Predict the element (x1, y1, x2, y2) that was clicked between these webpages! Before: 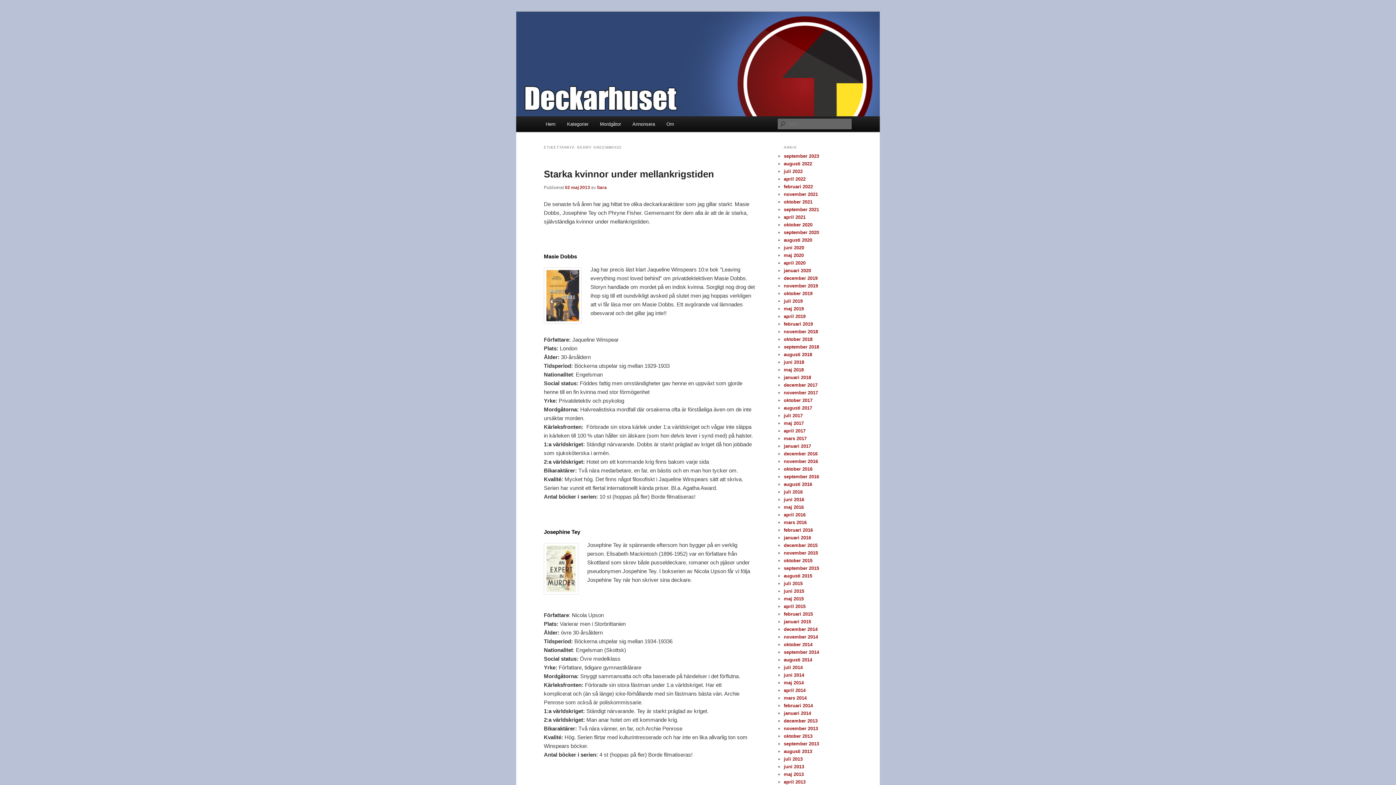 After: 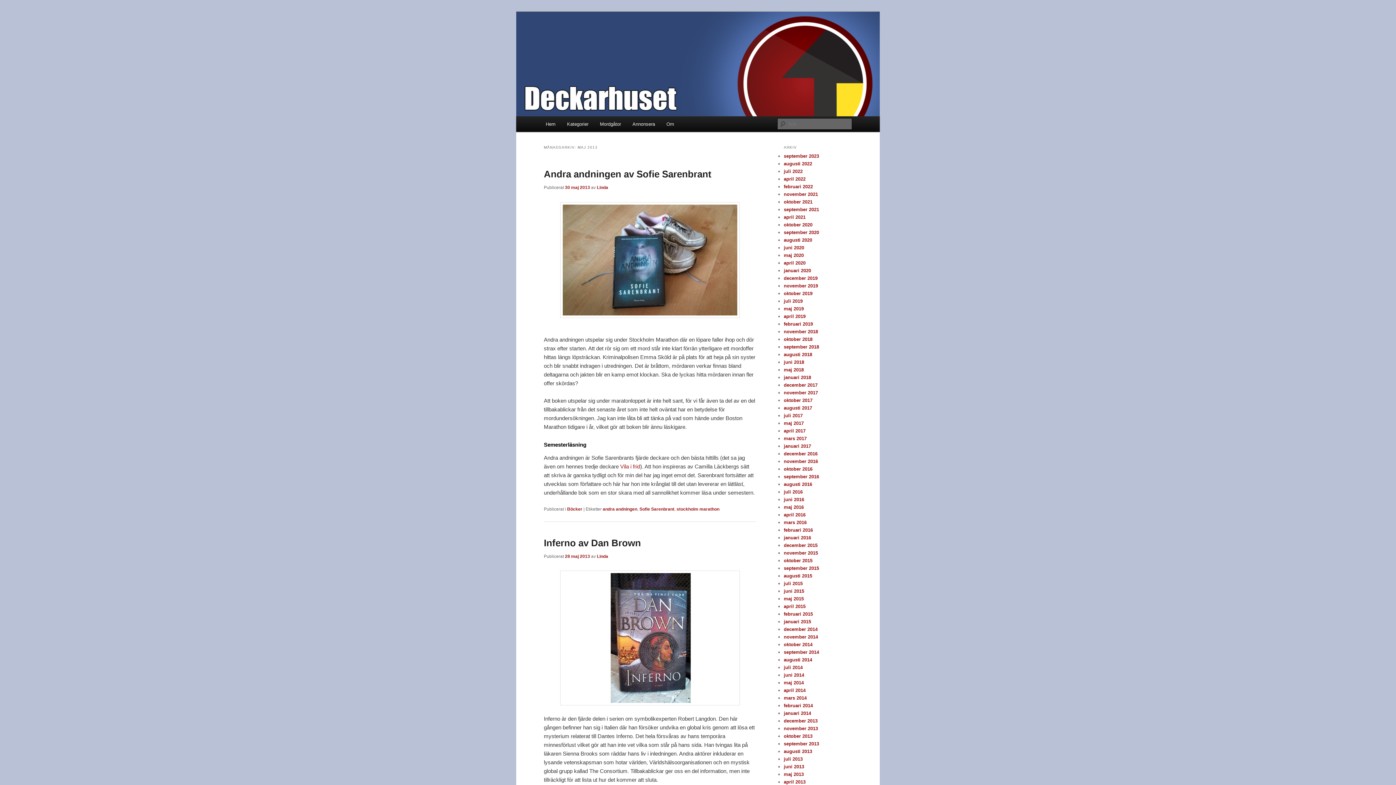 Action: label: maj 2013 bbox: (784, 772, 804, 777)